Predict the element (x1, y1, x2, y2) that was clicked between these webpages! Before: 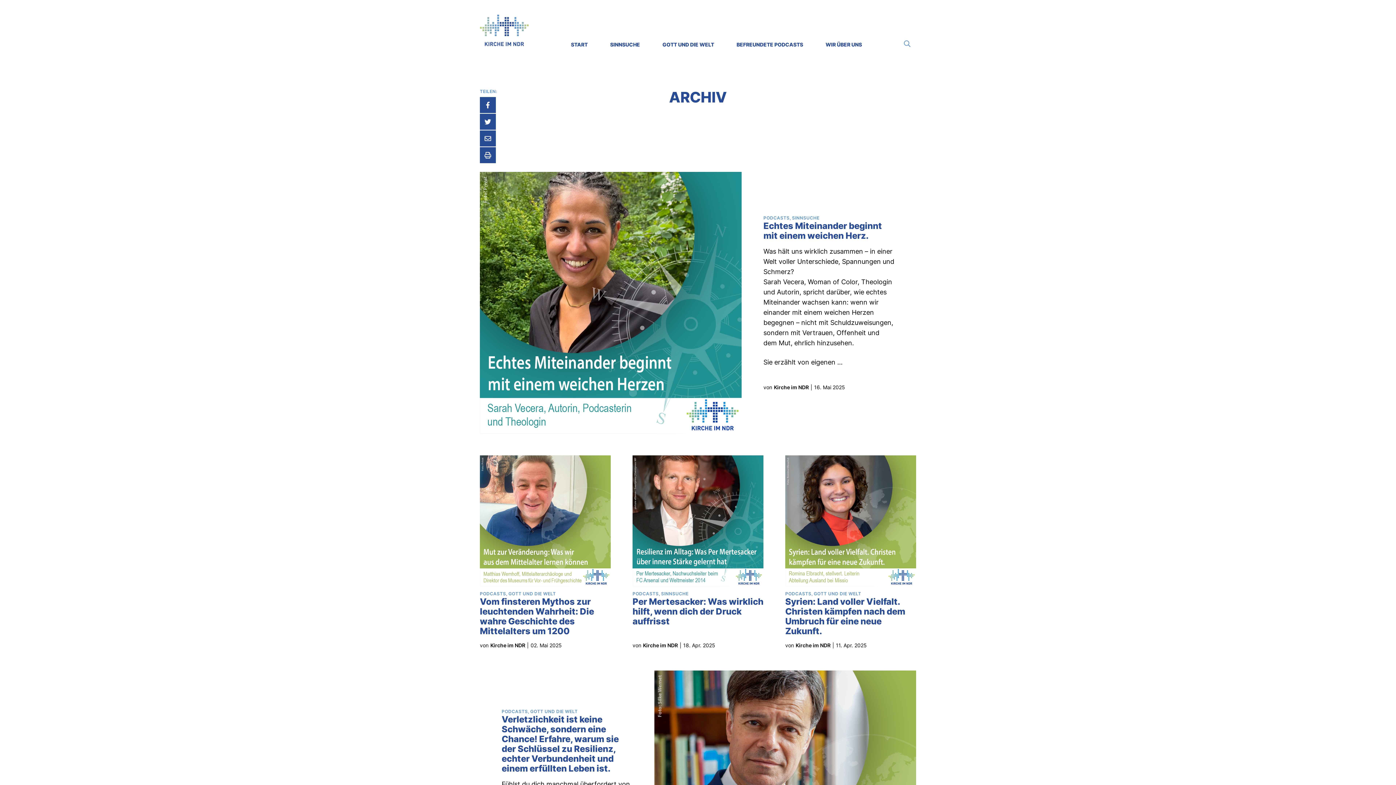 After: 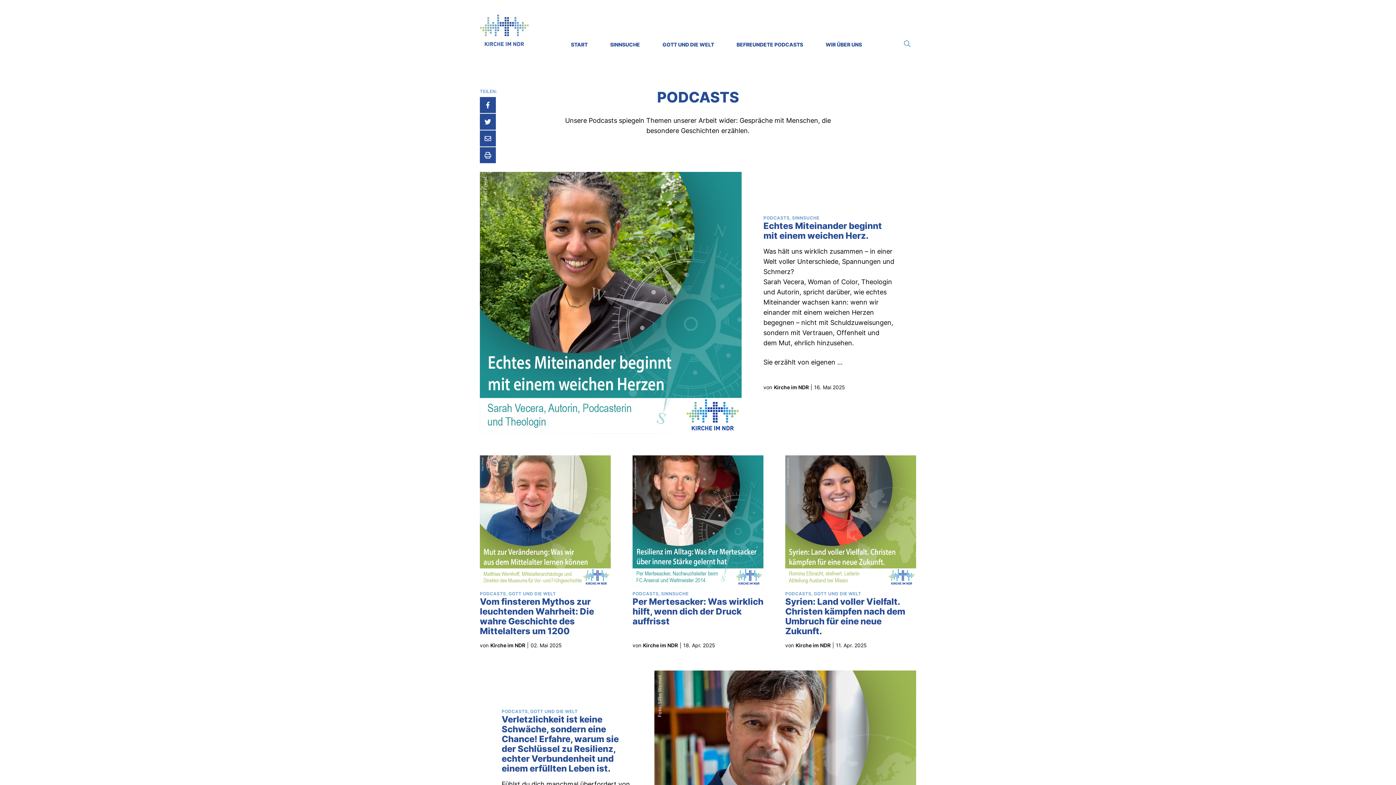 Action: label: PODCASTS bbox: (501, 709, 530, 714)